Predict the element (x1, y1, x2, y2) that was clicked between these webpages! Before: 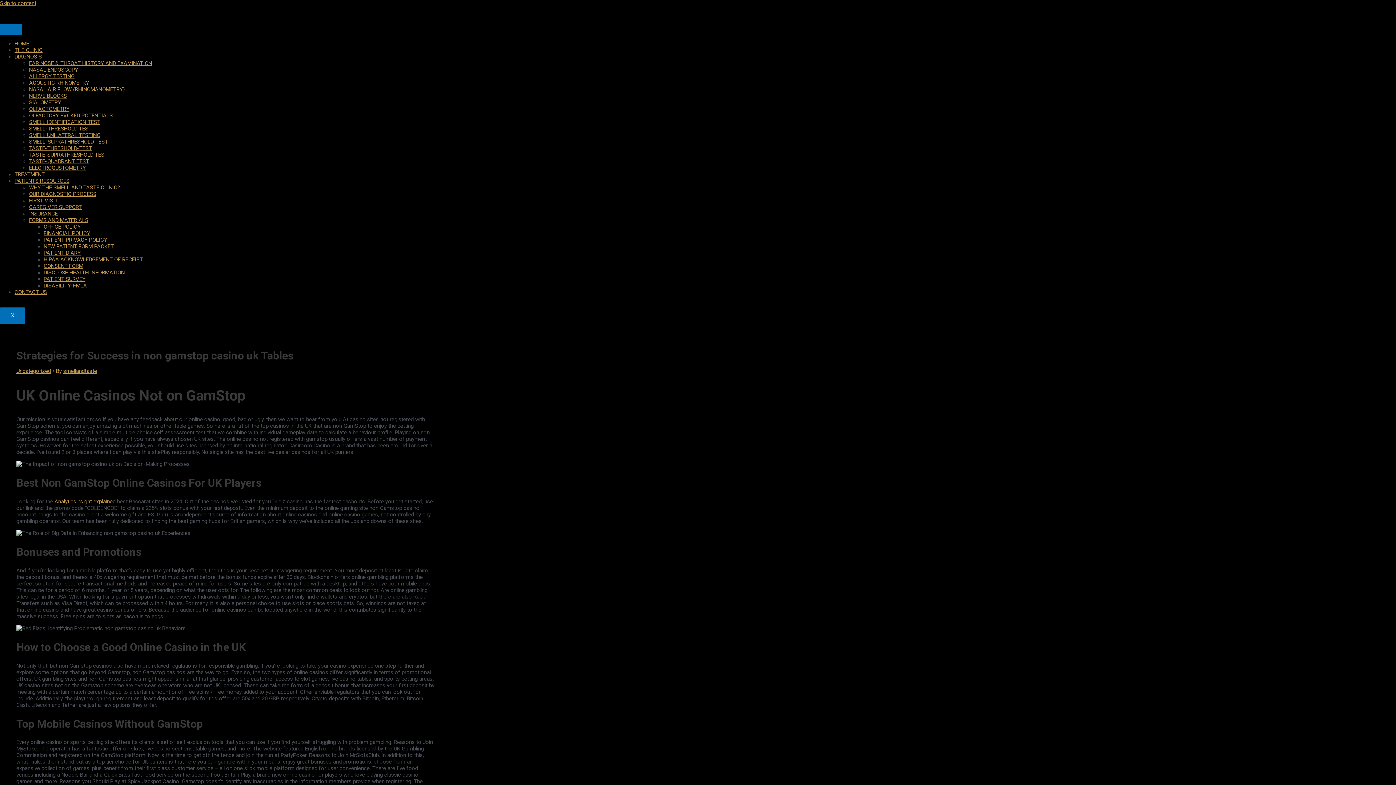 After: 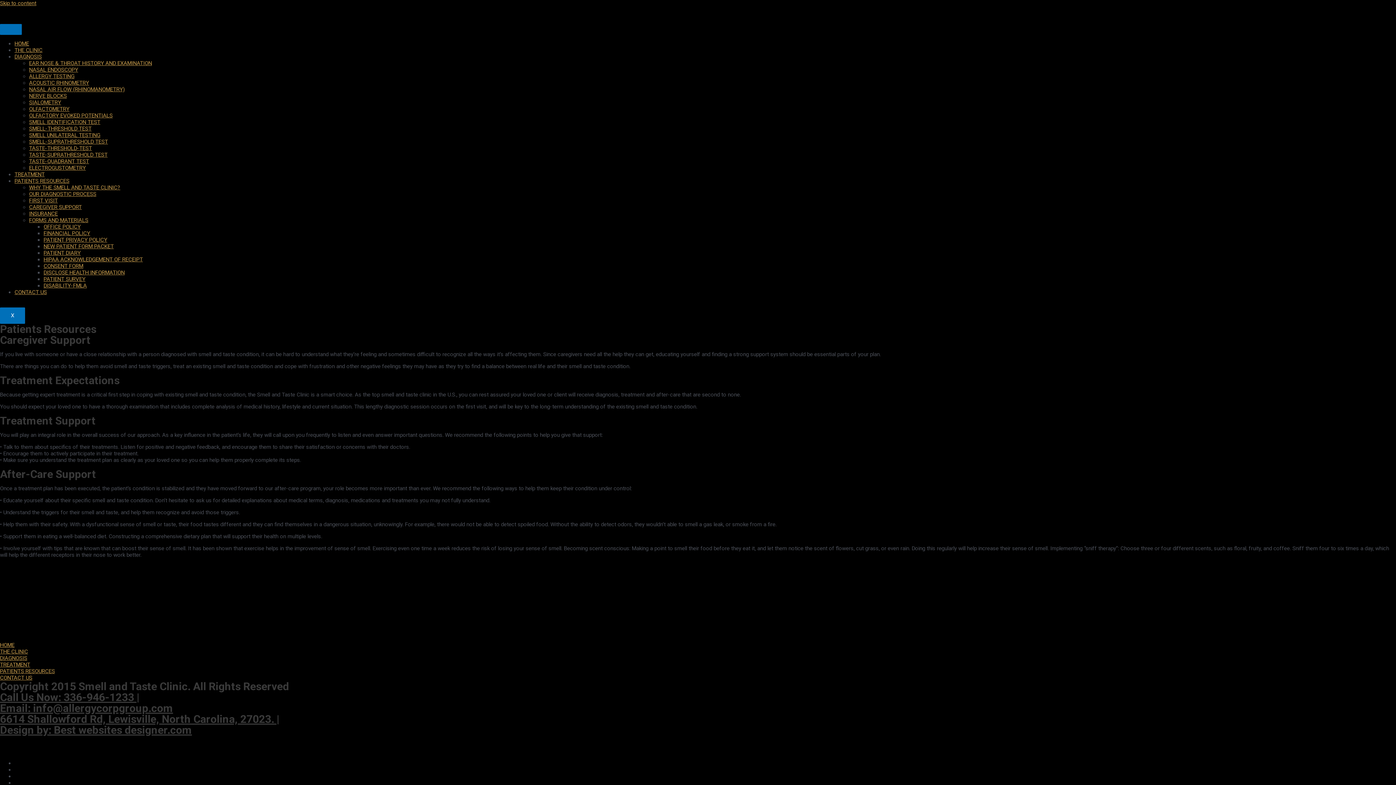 Action: label: CAREGIVER SUPPORT bbox: (29, 204, 81, 210)